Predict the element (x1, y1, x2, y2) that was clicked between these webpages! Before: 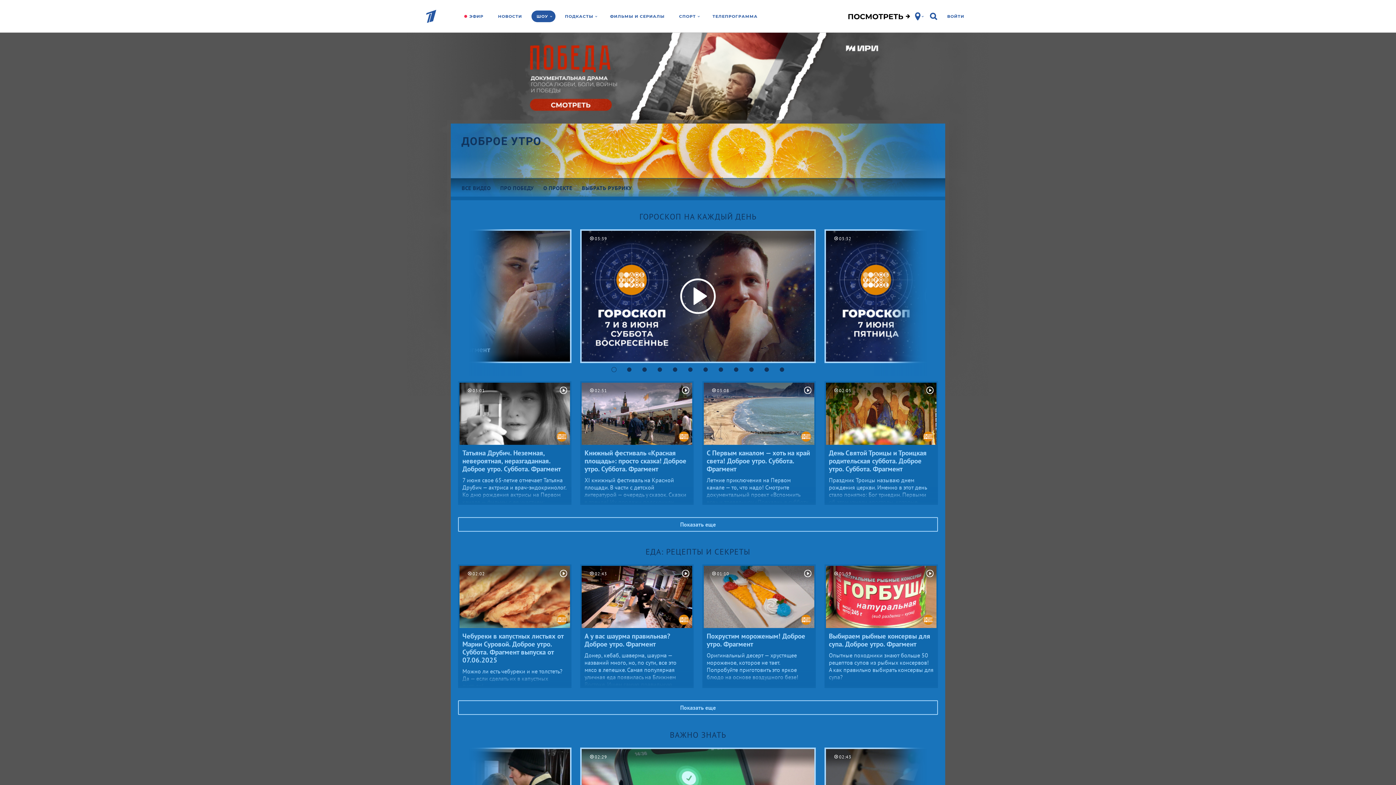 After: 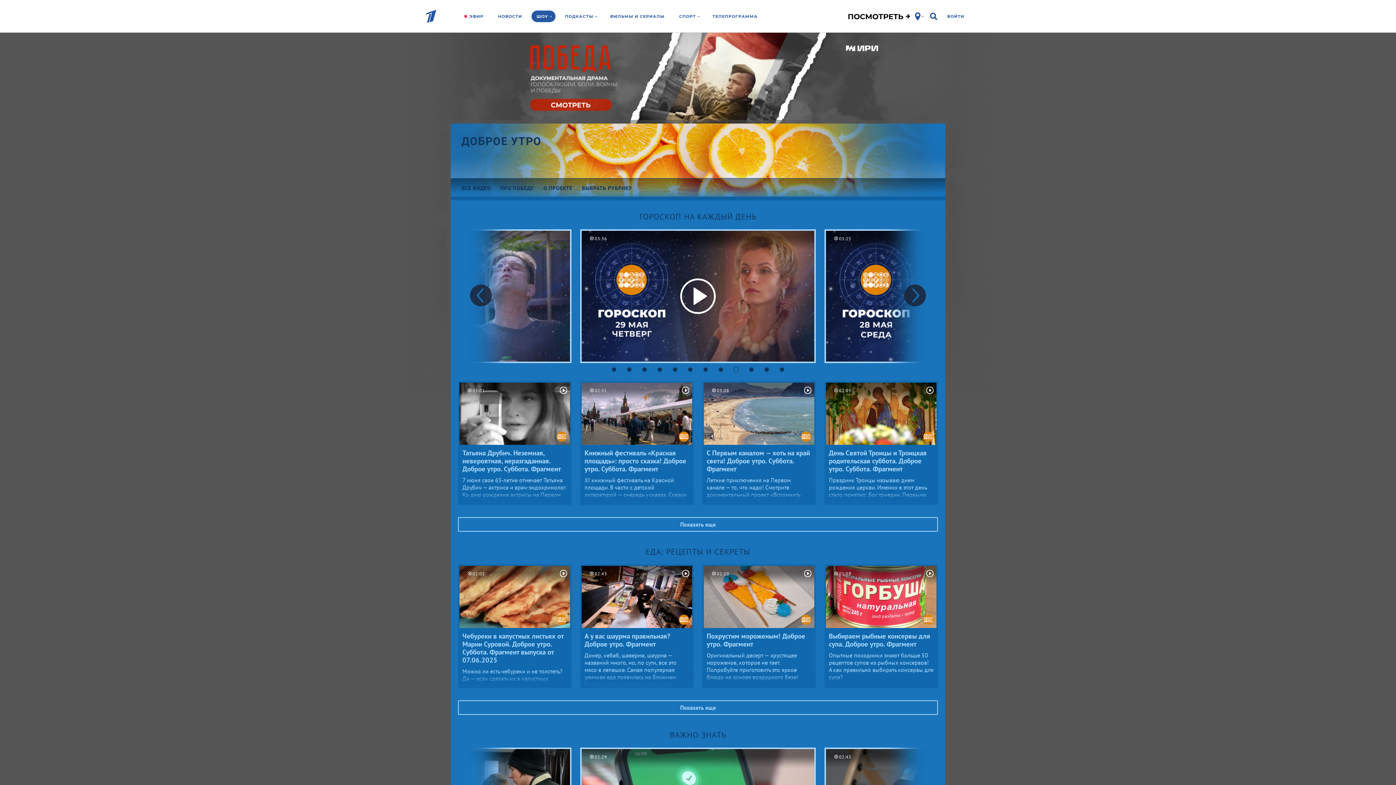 Action: bbox: (733, 367, 738, 372) label: 9